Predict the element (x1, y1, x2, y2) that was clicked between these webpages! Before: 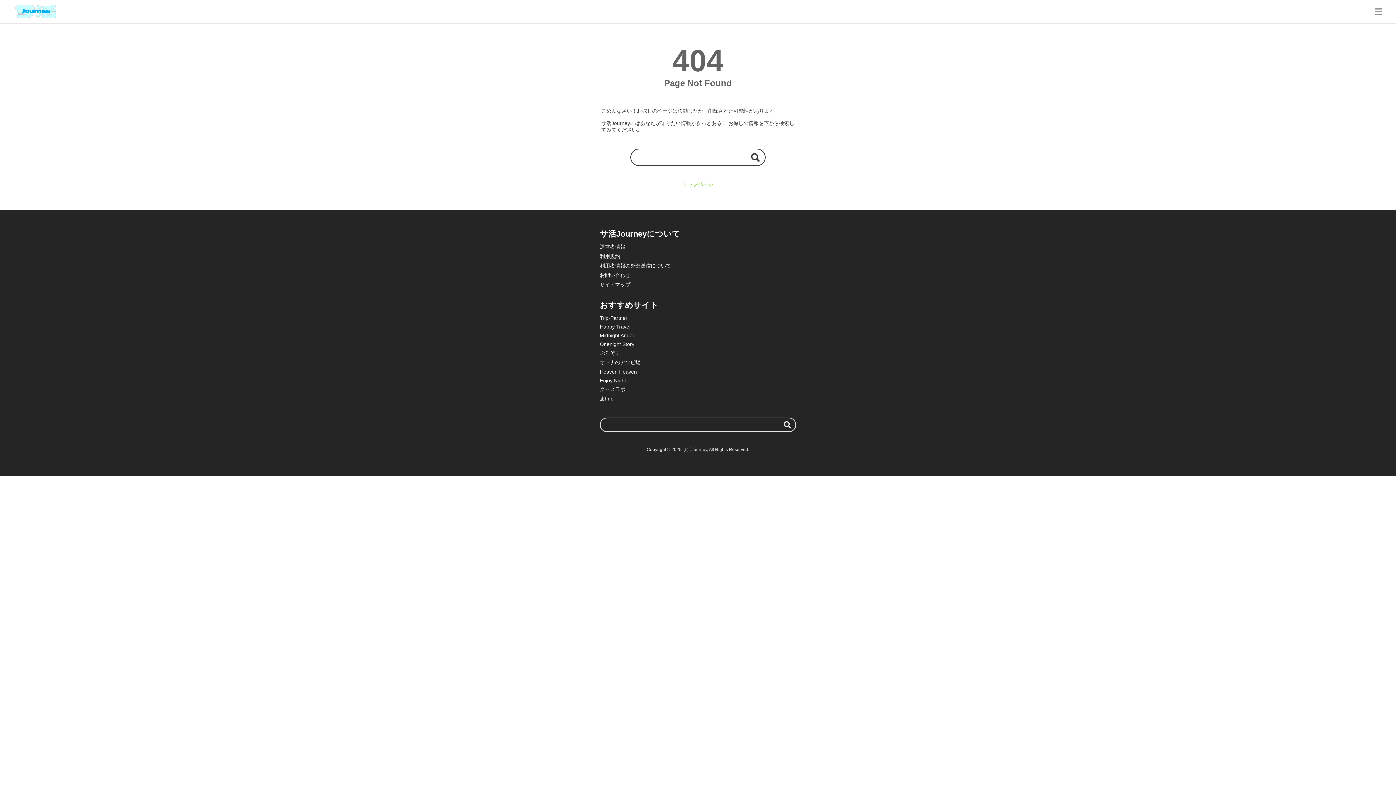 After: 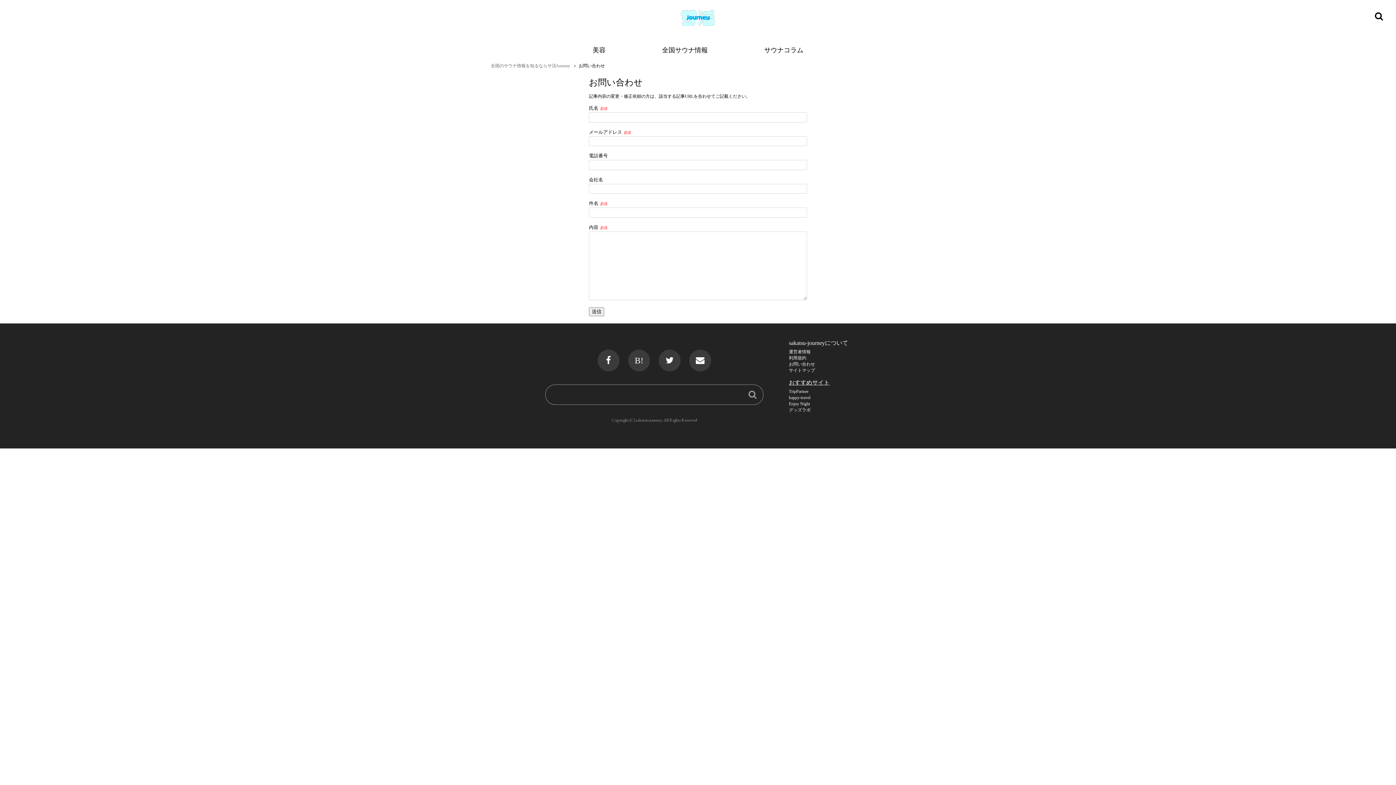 Action: bbox: (600, 272, 630, 278) label: お問い合わせ